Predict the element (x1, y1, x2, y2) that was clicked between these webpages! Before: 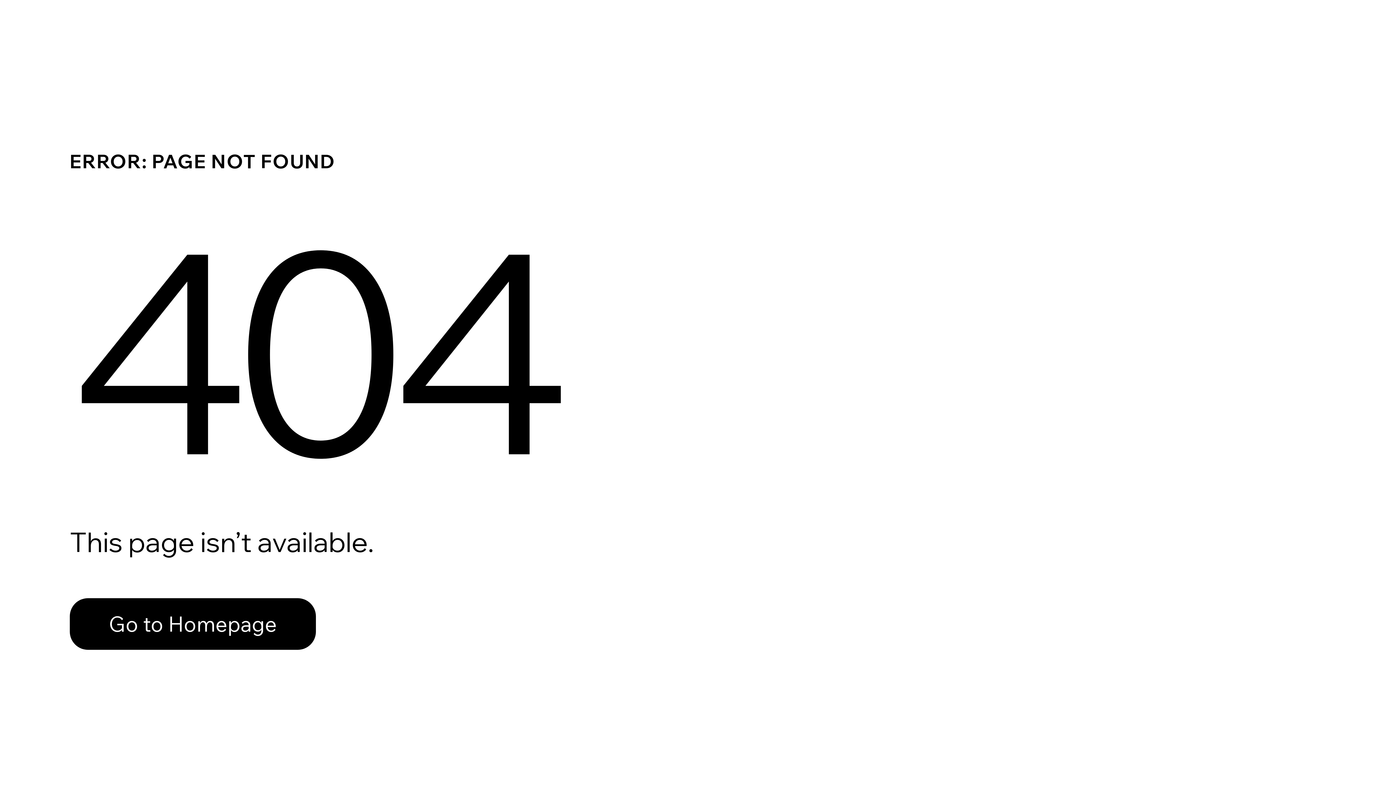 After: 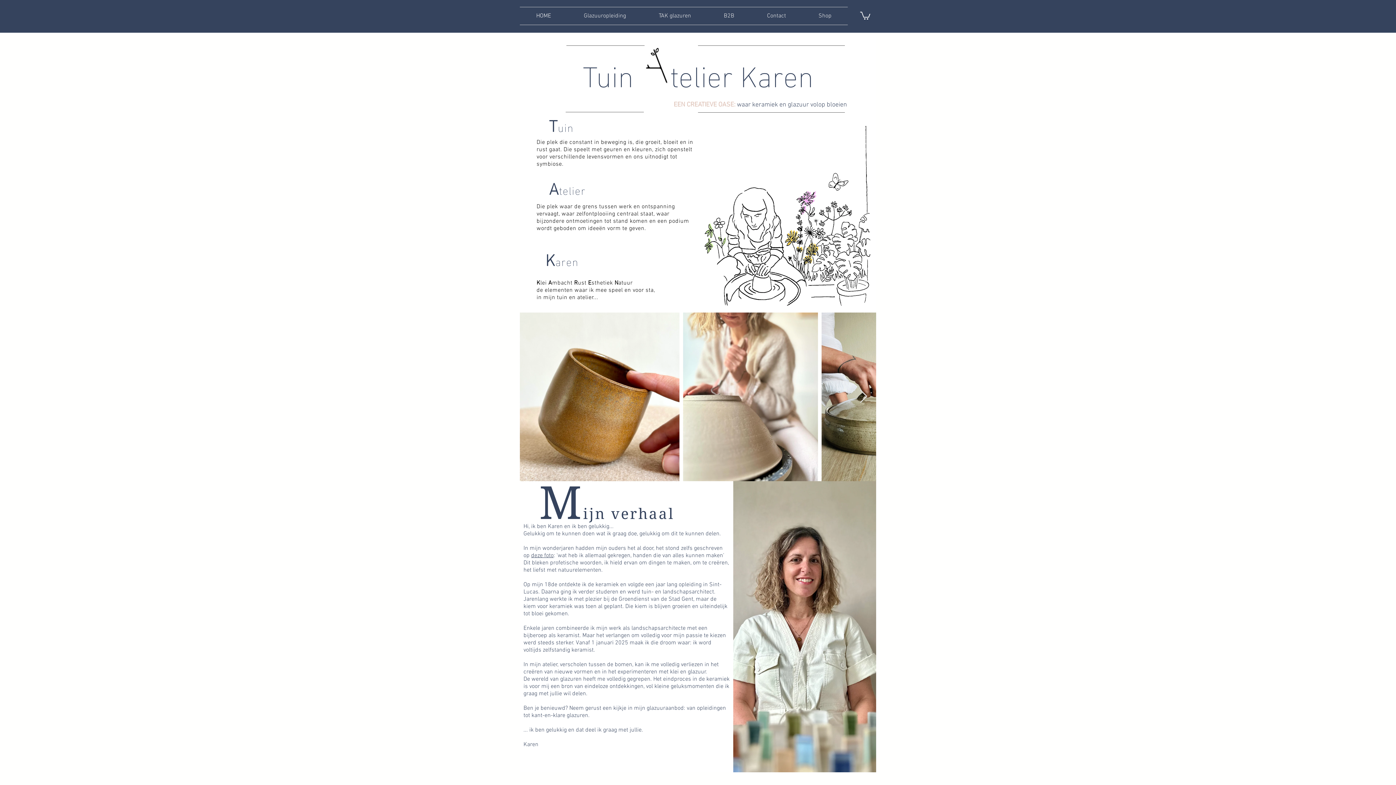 Action: label: Go to Homepage bbox: (69, 598, 316, 650)